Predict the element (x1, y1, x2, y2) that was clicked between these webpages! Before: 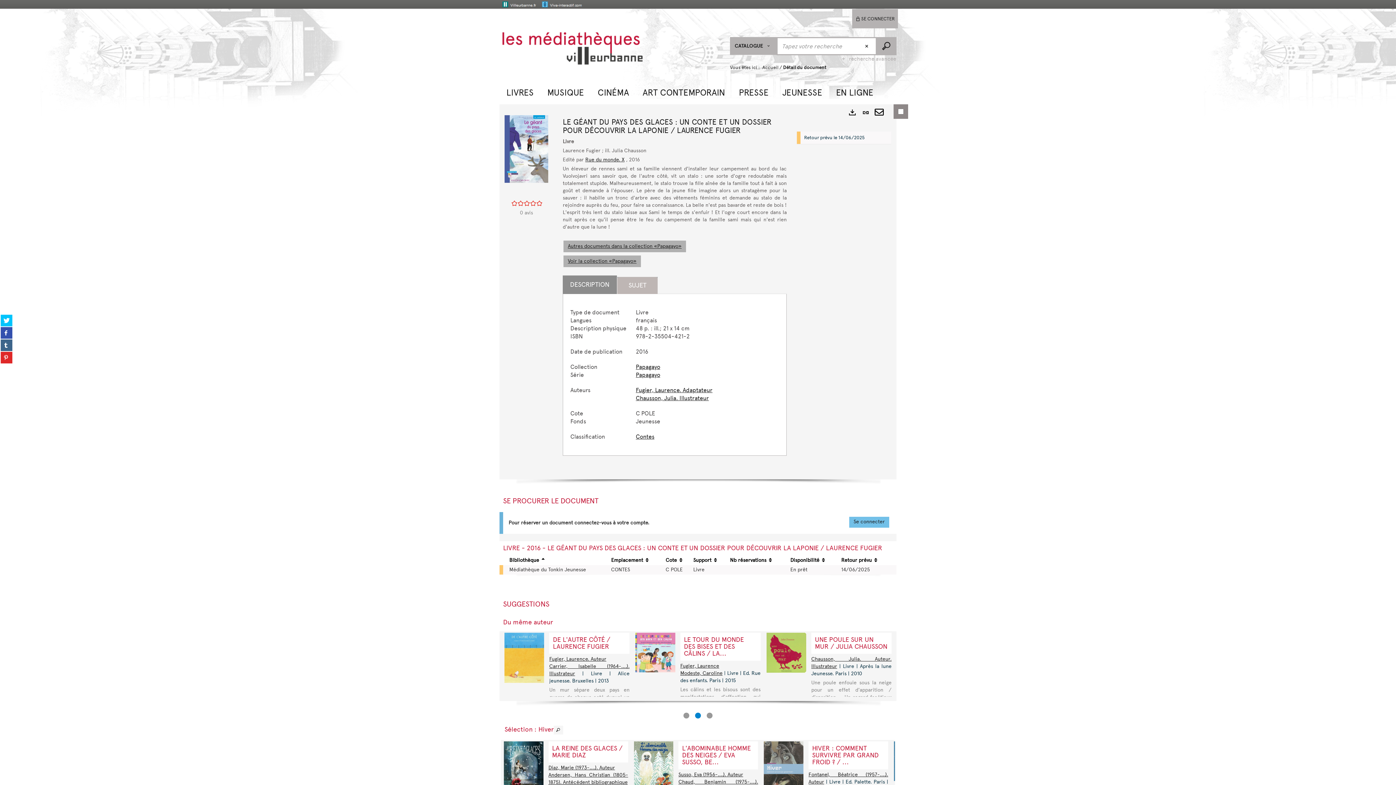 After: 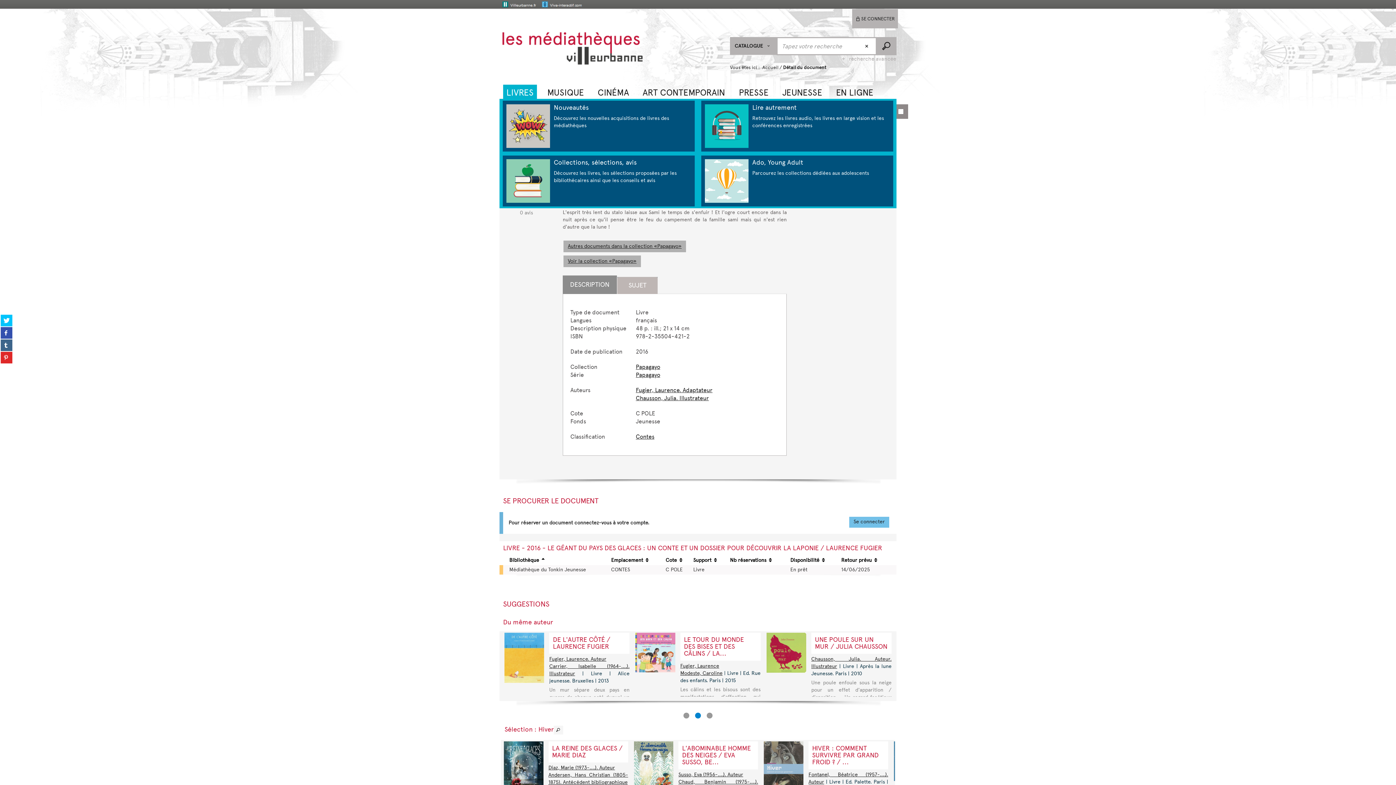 Action: bbox: (503, 84, 537, 98) label: LIVRES